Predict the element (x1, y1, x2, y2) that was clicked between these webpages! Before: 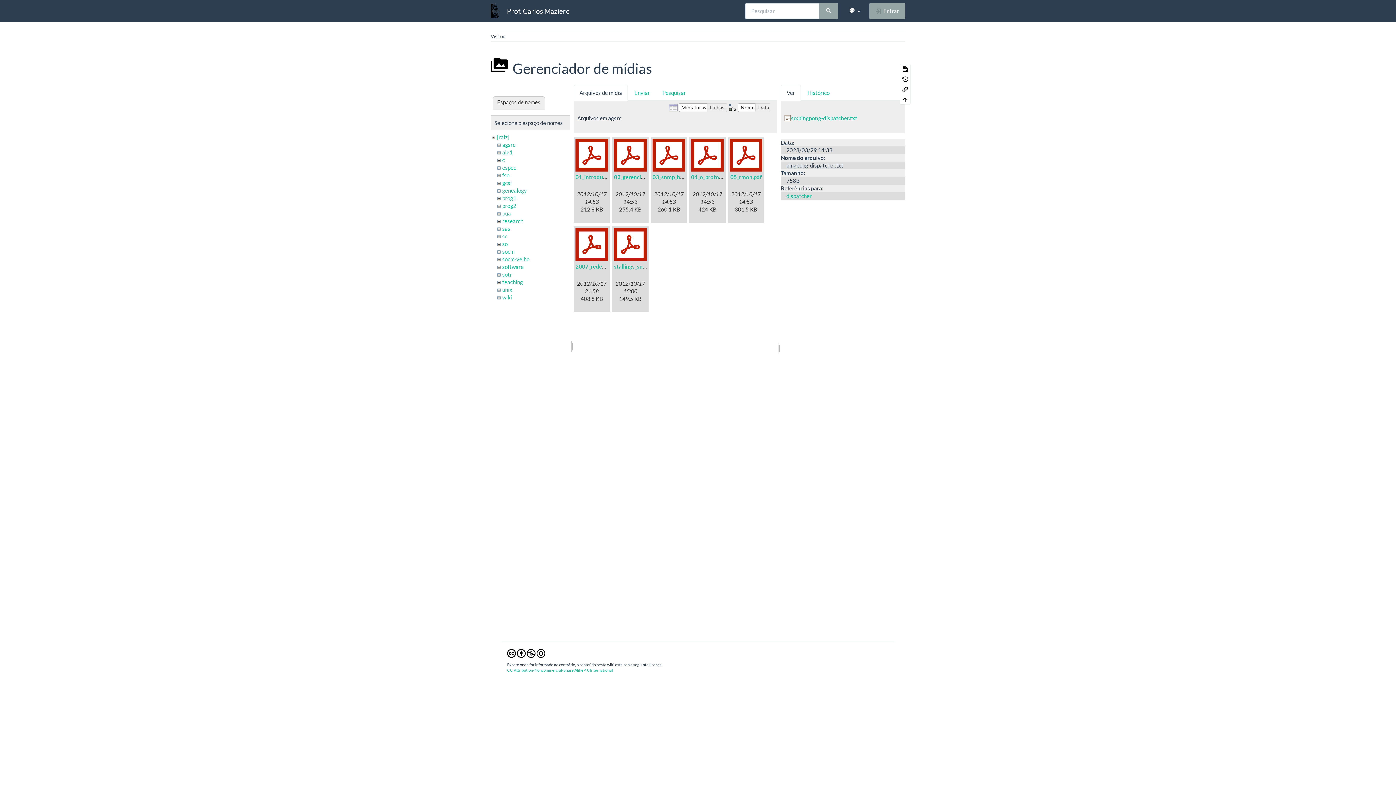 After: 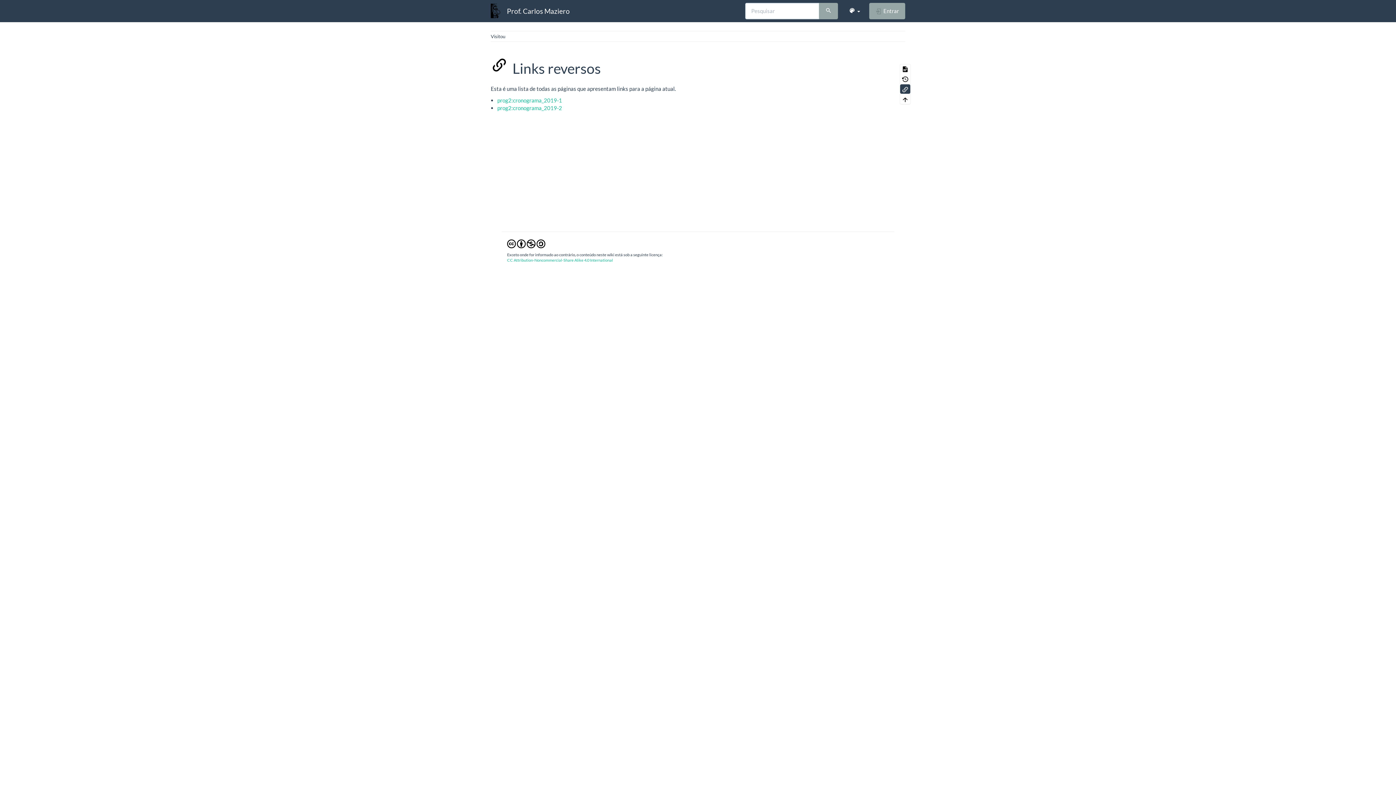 Action: bbox: (900, 84, 910, 93)